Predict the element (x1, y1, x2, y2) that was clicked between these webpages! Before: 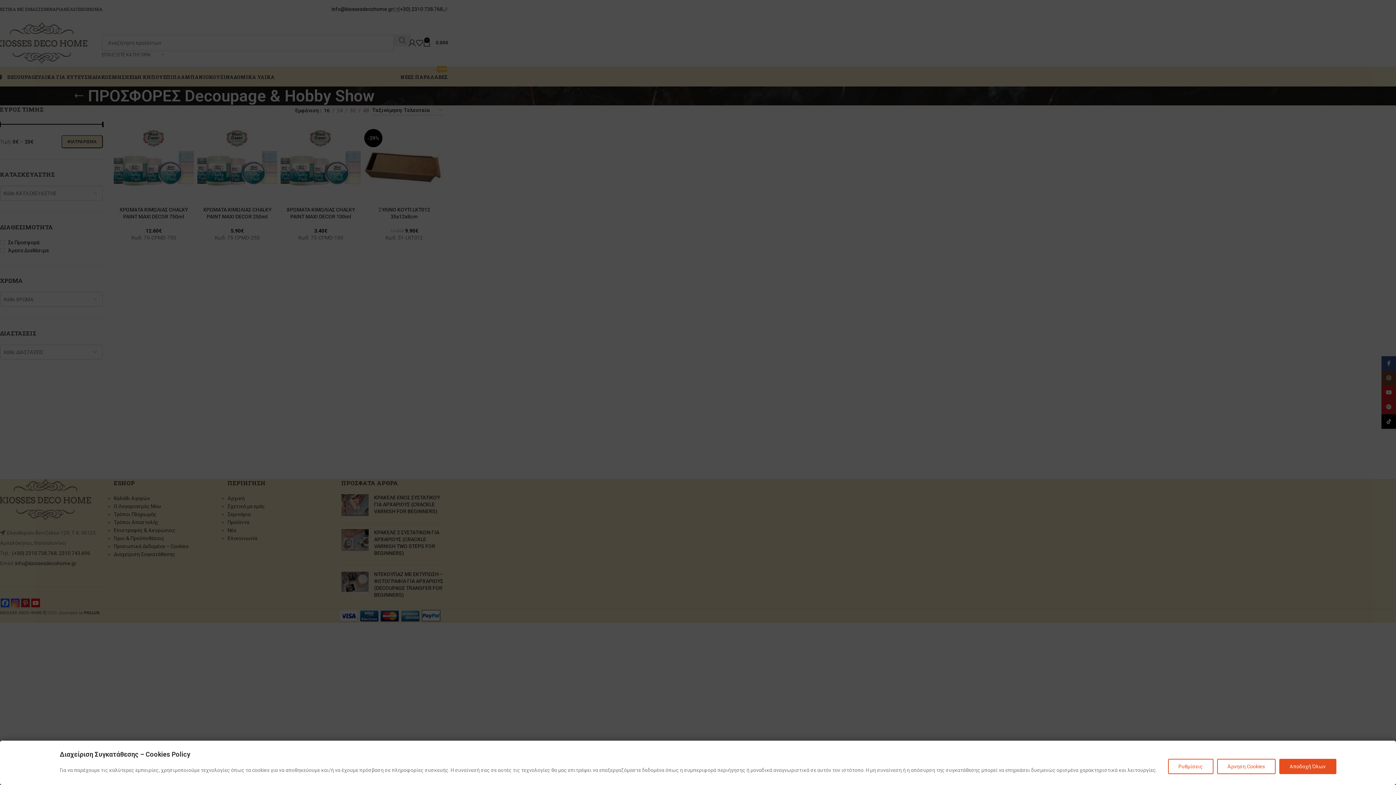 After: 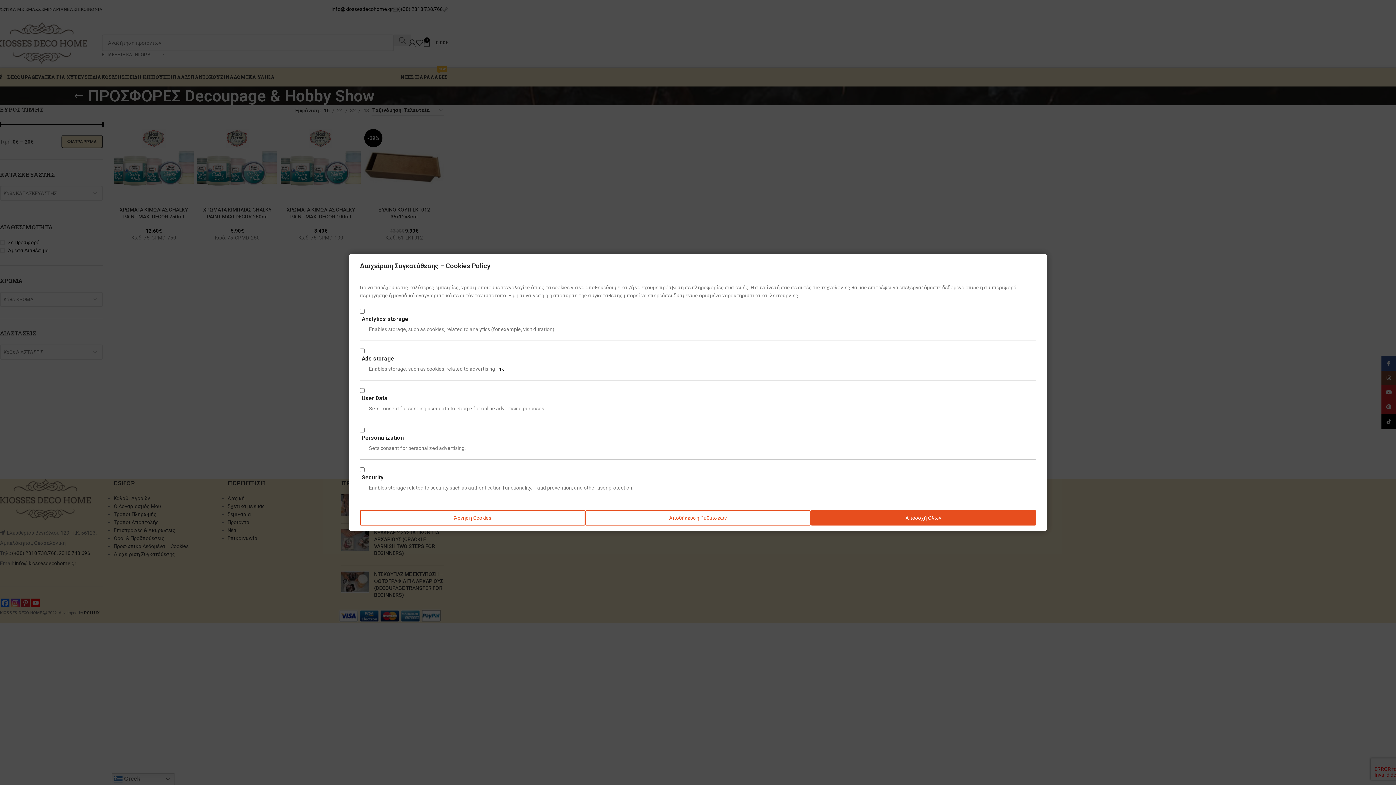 Action: label: Ρυθμίσεις bbox: (1168, 759, 1213, 774)